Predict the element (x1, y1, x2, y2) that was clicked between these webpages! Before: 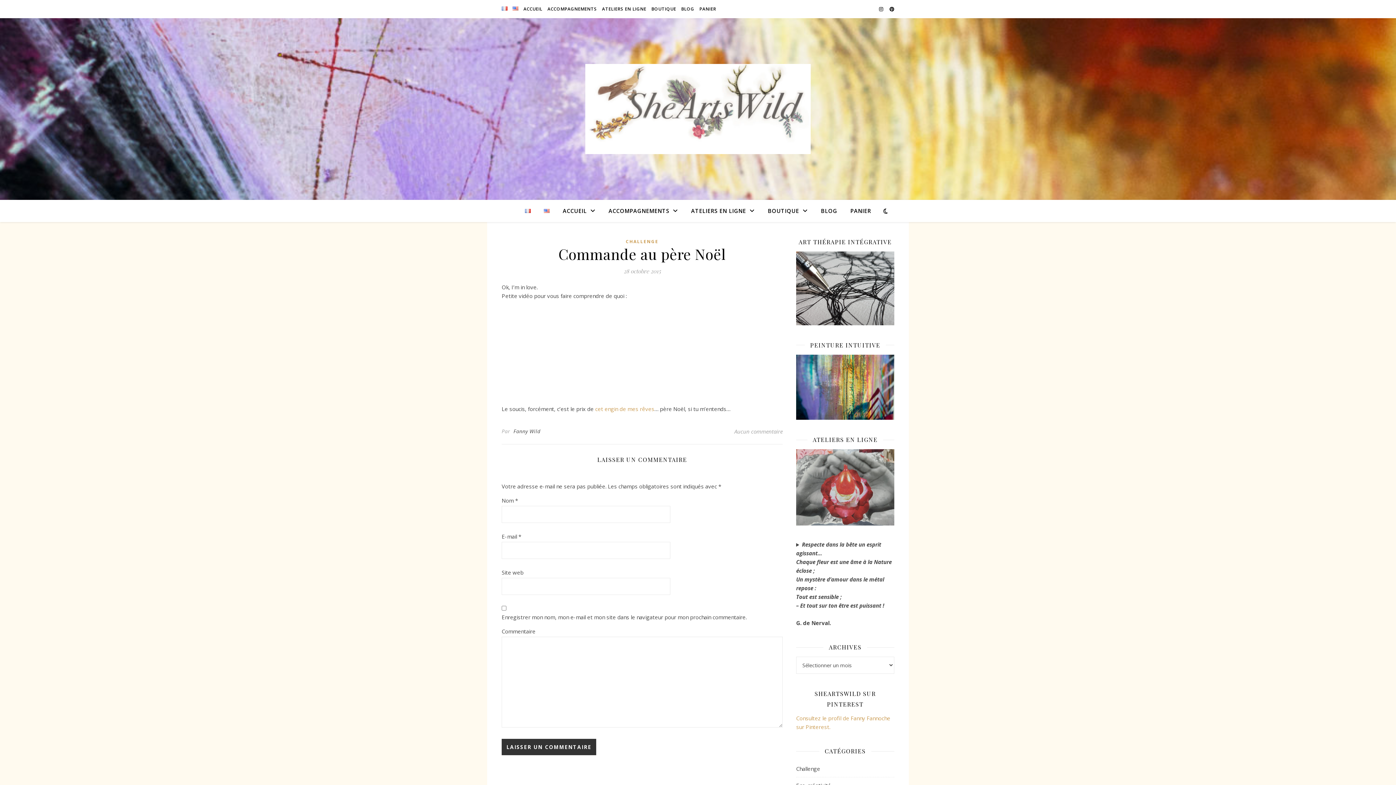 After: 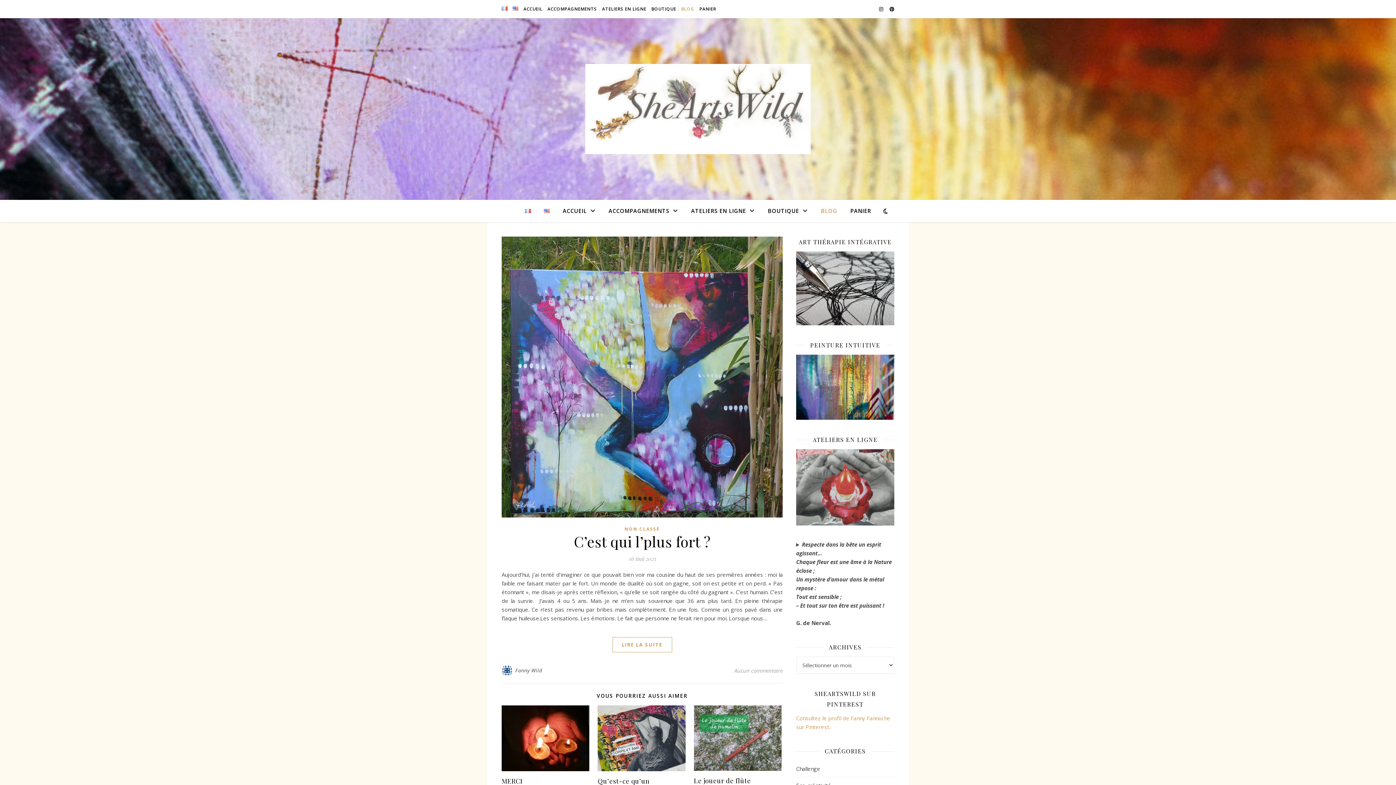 Action: bbox: (815, 200, 843, 221) label: BLOG